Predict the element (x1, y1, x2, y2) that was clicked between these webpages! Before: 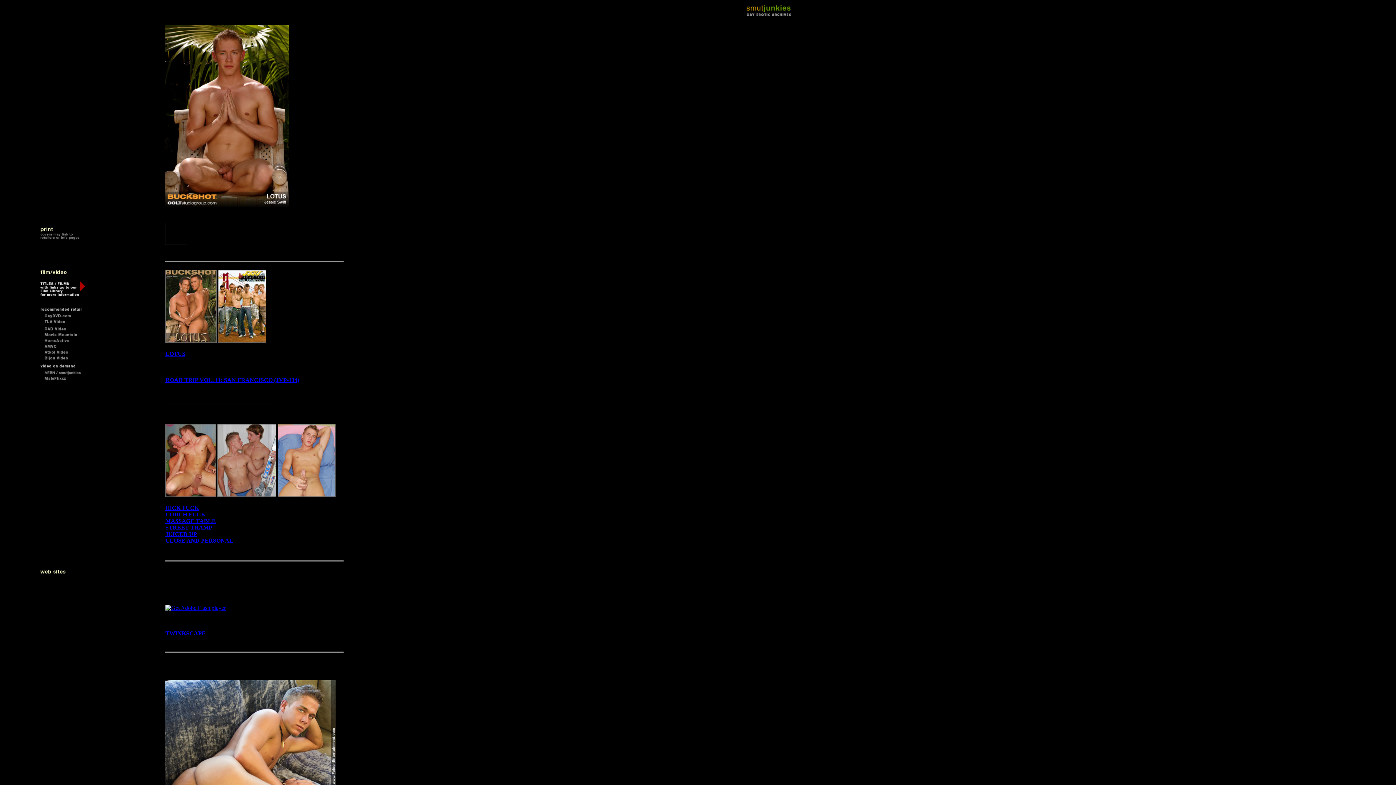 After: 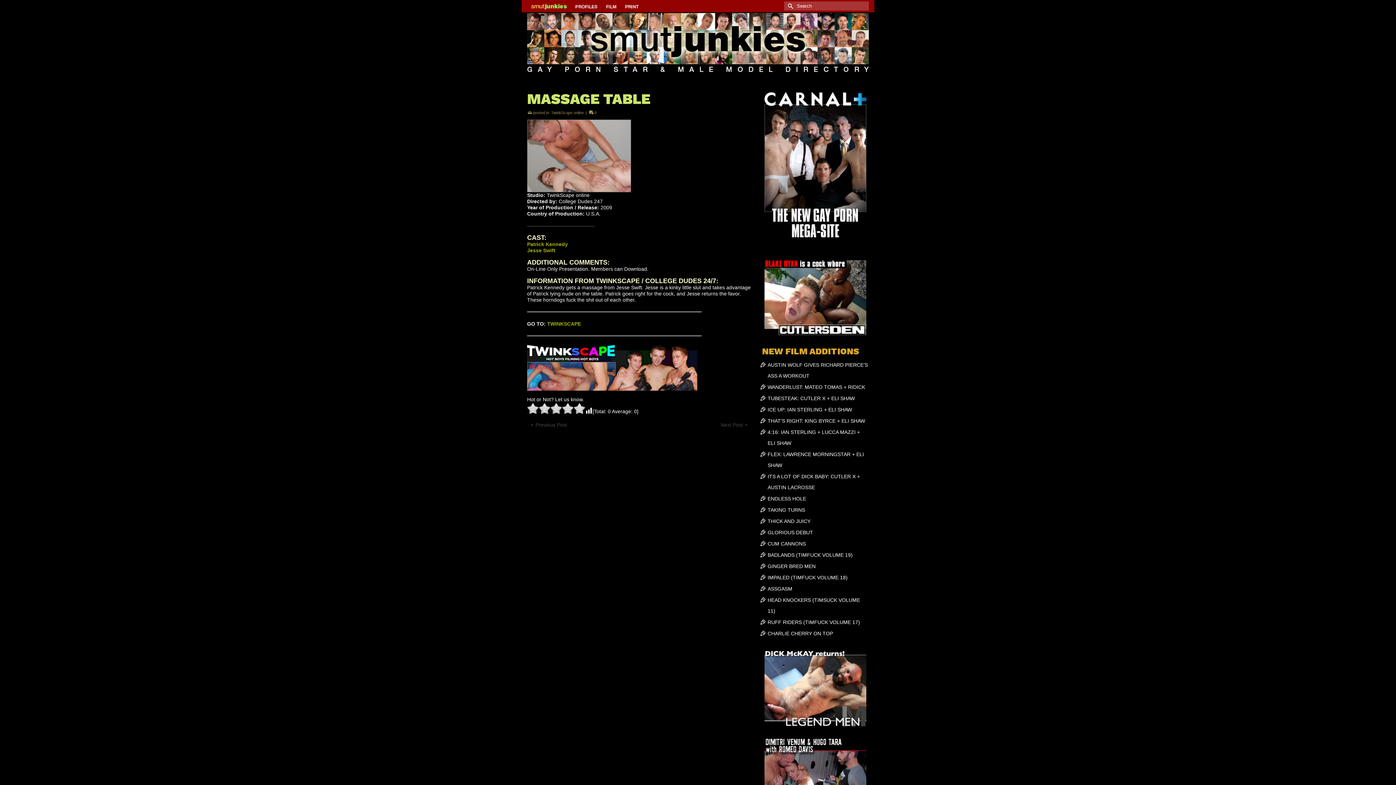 Action: label: MASSAGE TABLE bbox: (165, 518, 216, 524)